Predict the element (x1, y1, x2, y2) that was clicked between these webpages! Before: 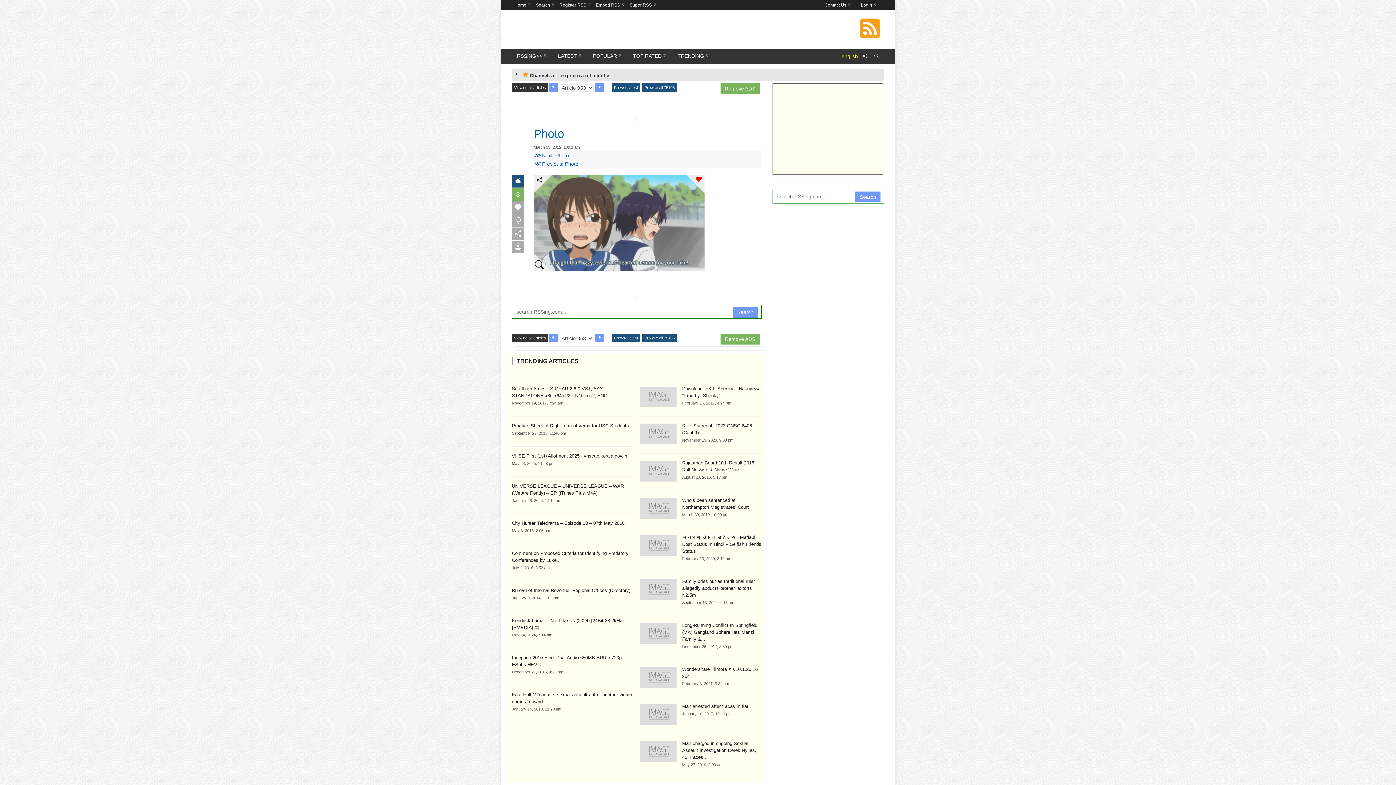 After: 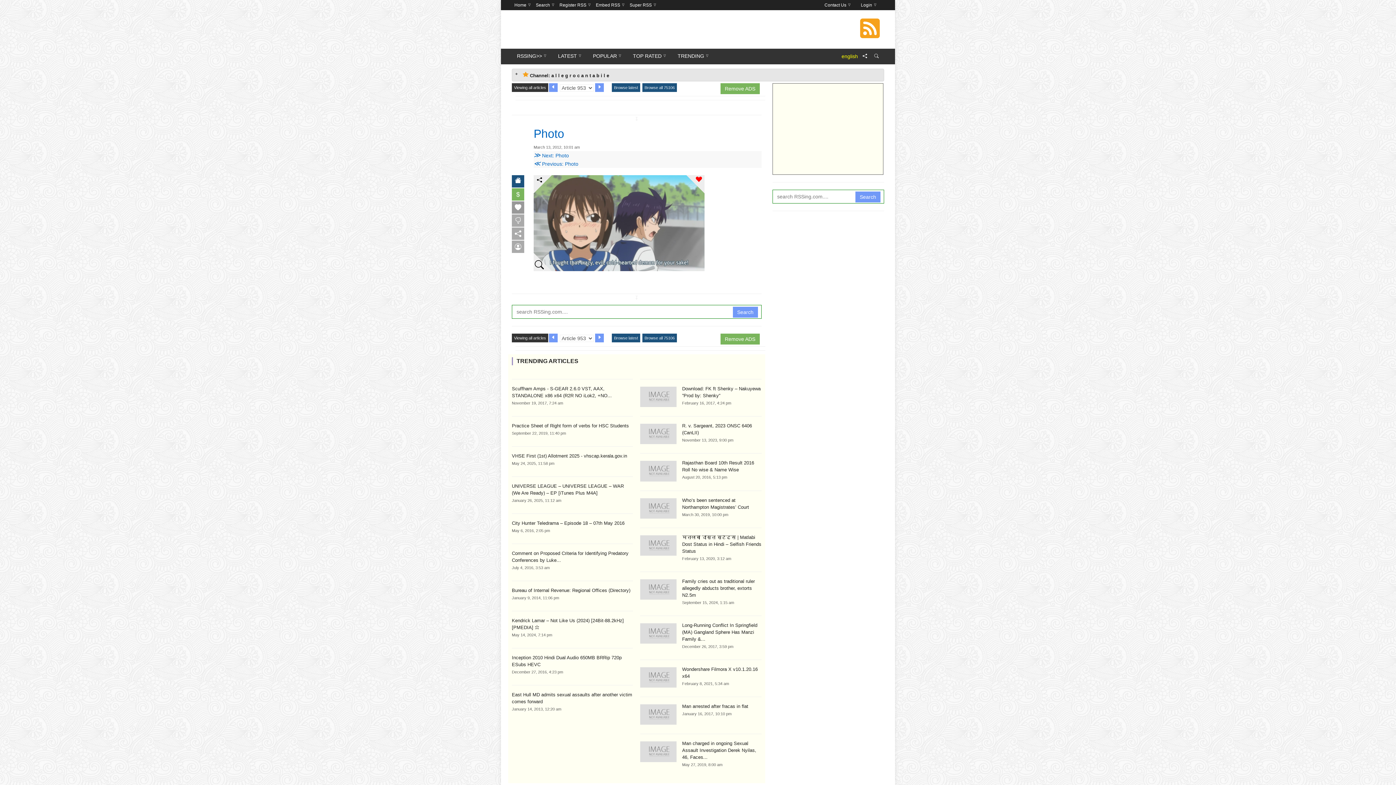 Action: bbox: (512, 201, 524, 213)